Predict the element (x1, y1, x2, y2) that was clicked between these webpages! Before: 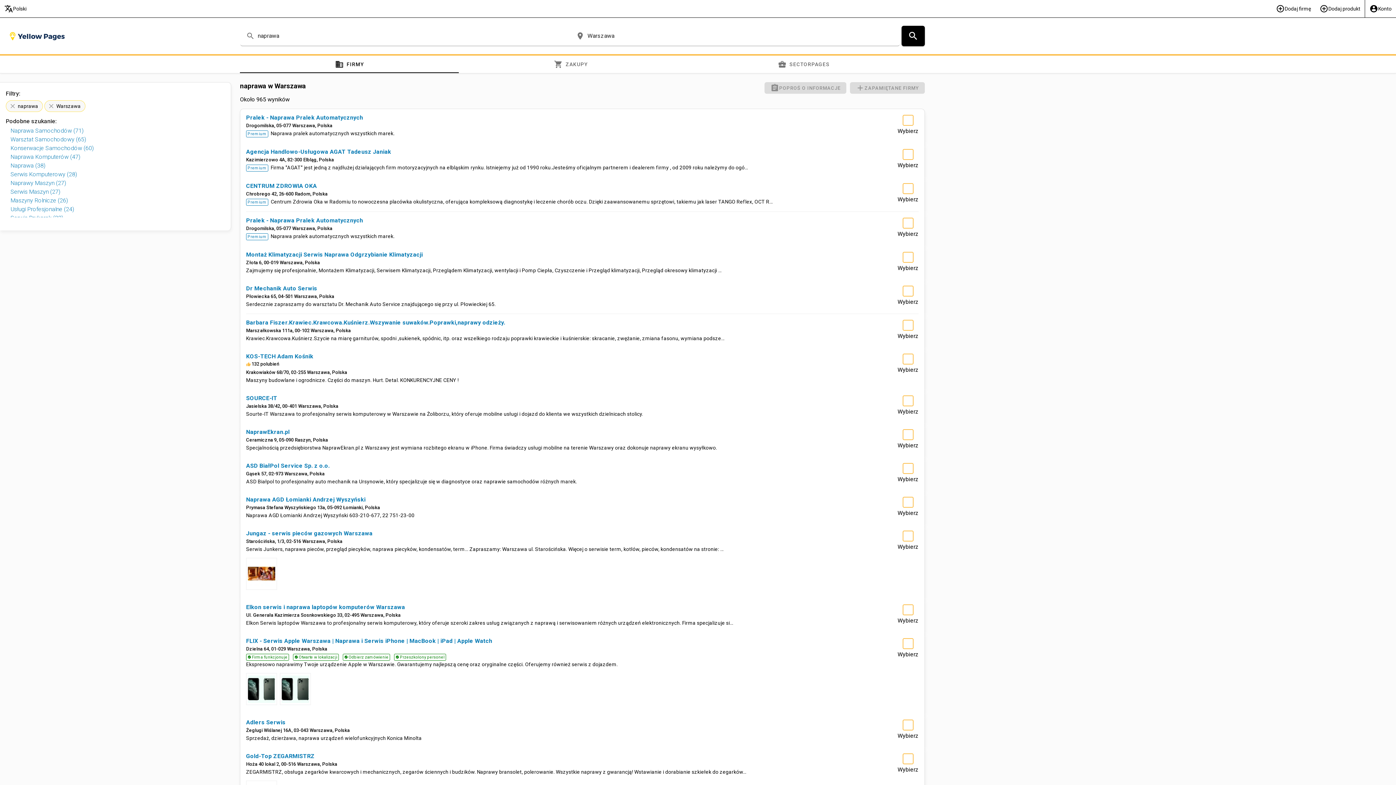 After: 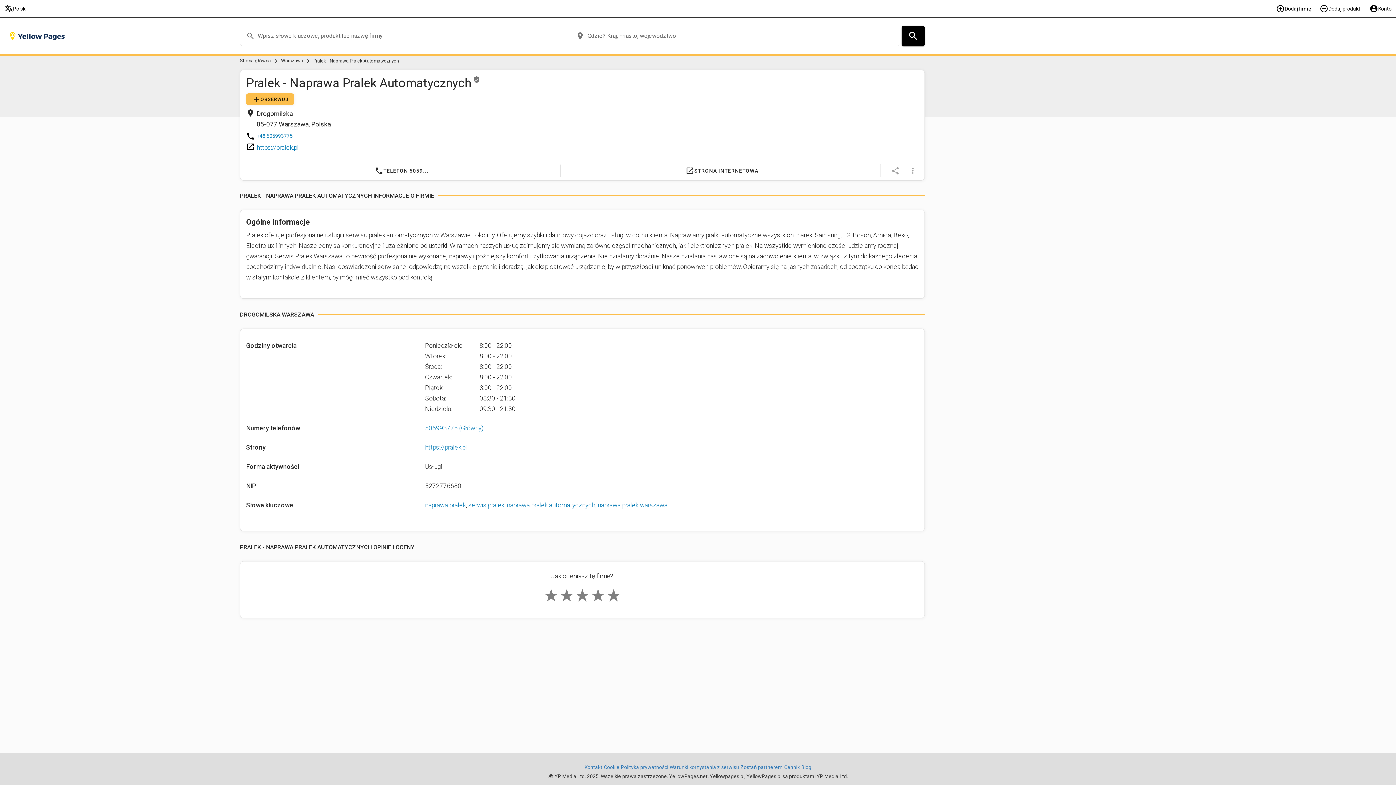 Action: bbox: (246, 114, 363, 121) label: Pralek - Naprawa Pralek Automatycznych